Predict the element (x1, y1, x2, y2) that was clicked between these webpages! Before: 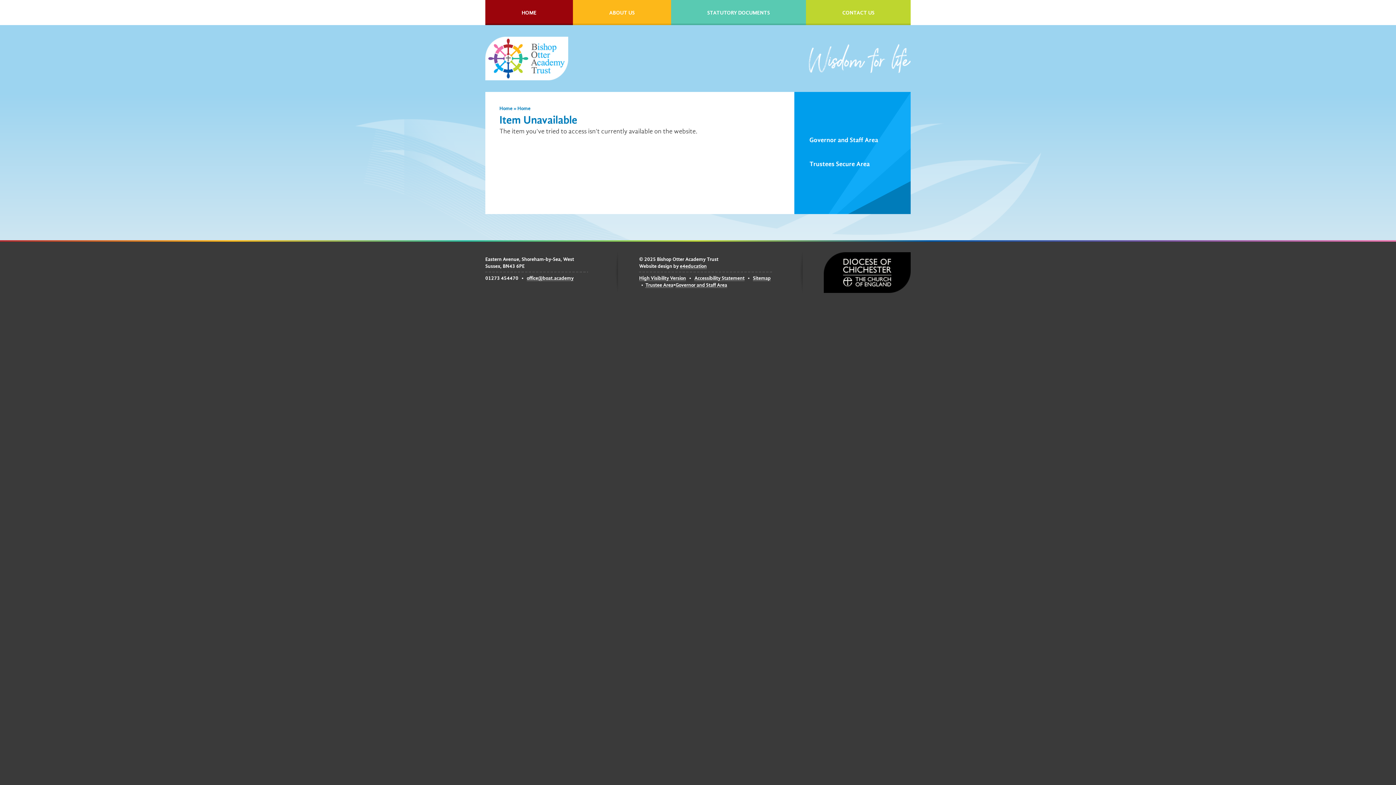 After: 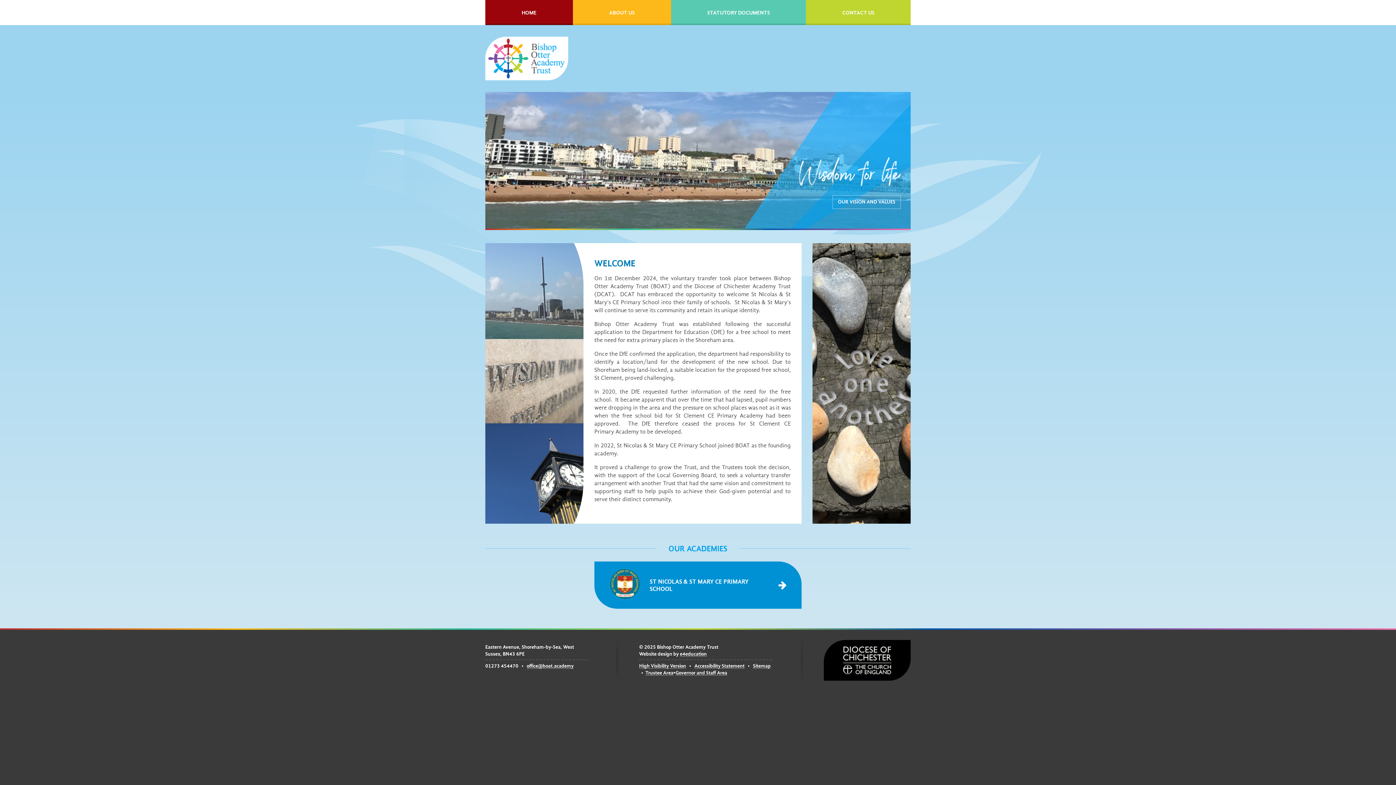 Action: bbox: (485, 72, 568, 79)